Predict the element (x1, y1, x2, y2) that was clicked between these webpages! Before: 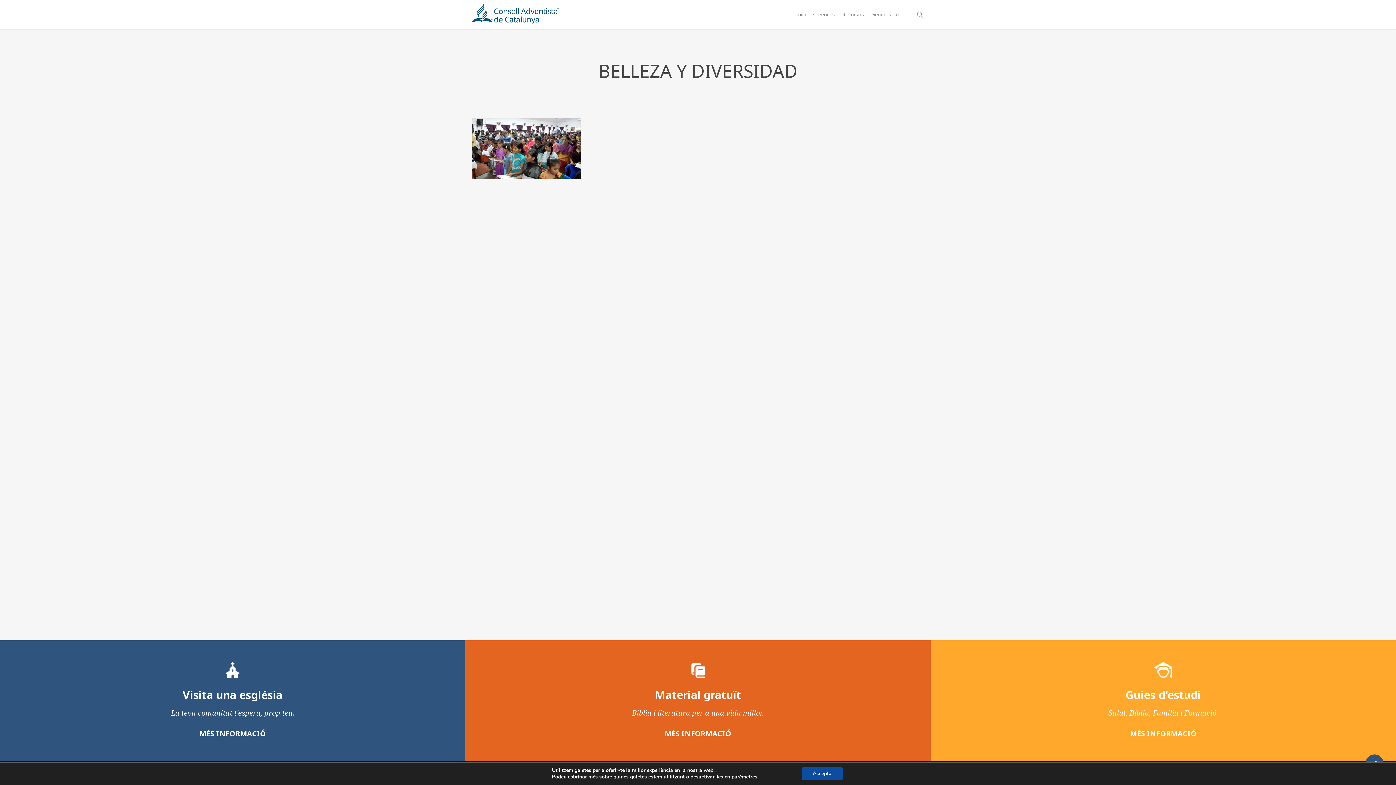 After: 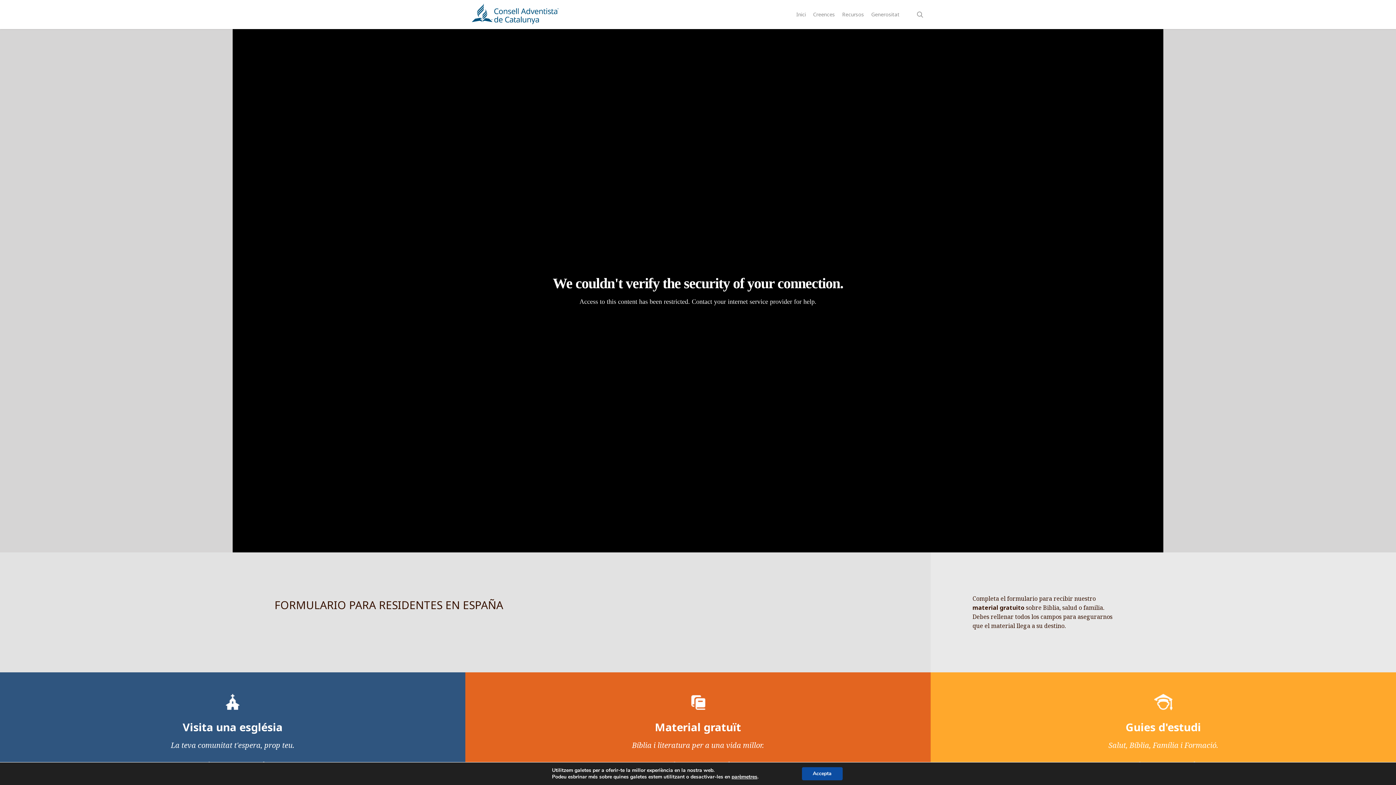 Action: label: MÉS INFORMACIÓ bbox: (465, 730, 930, 737)